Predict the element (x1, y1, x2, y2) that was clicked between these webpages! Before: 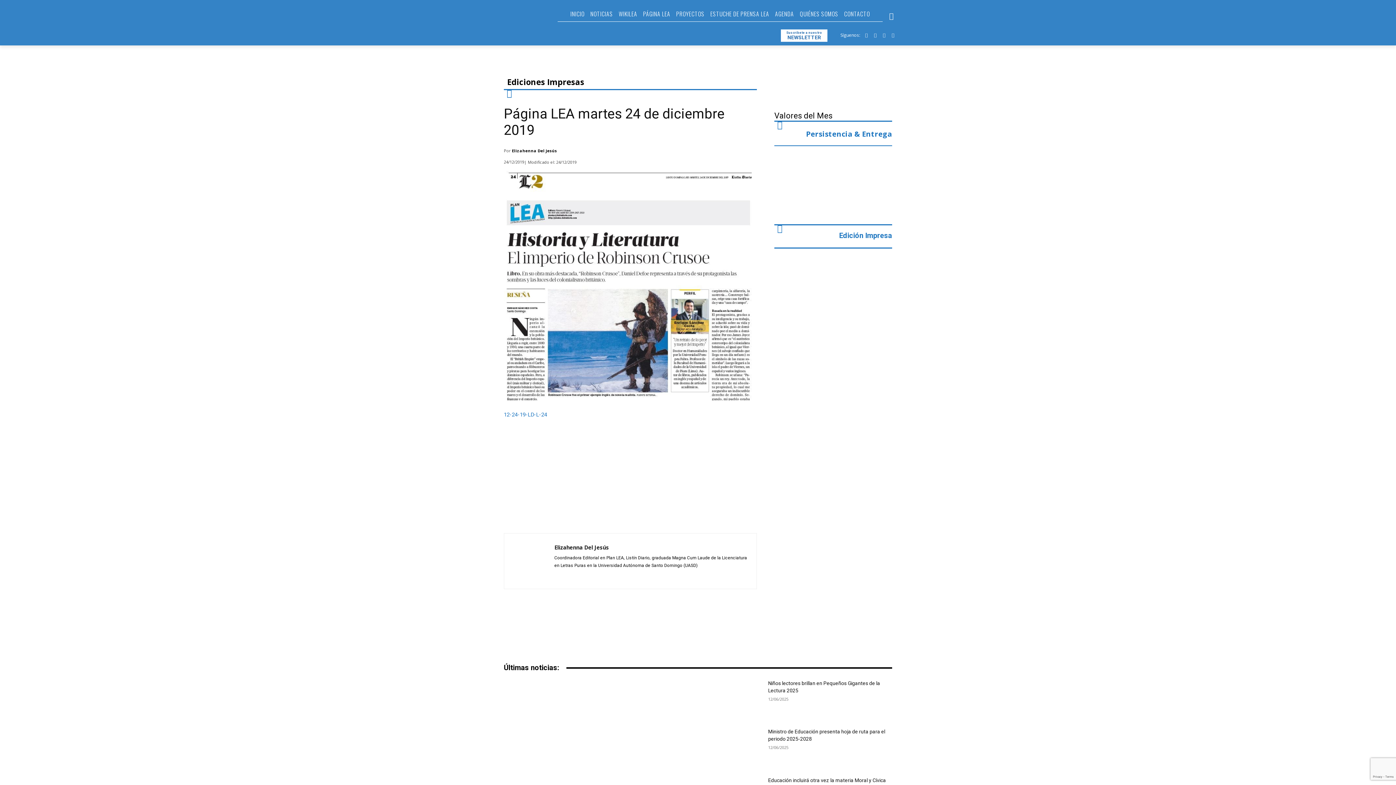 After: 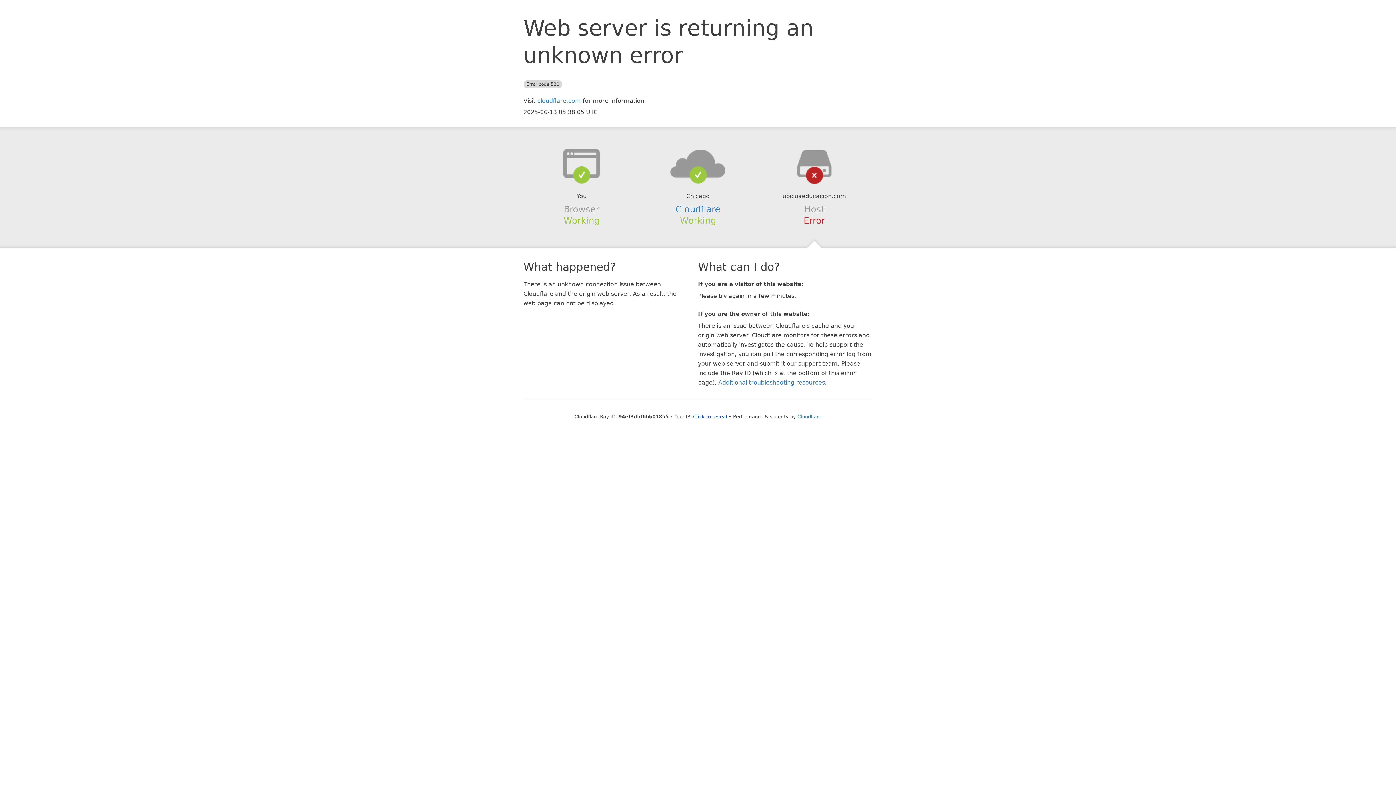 Action: bbox: (774, 184, 892, 217)